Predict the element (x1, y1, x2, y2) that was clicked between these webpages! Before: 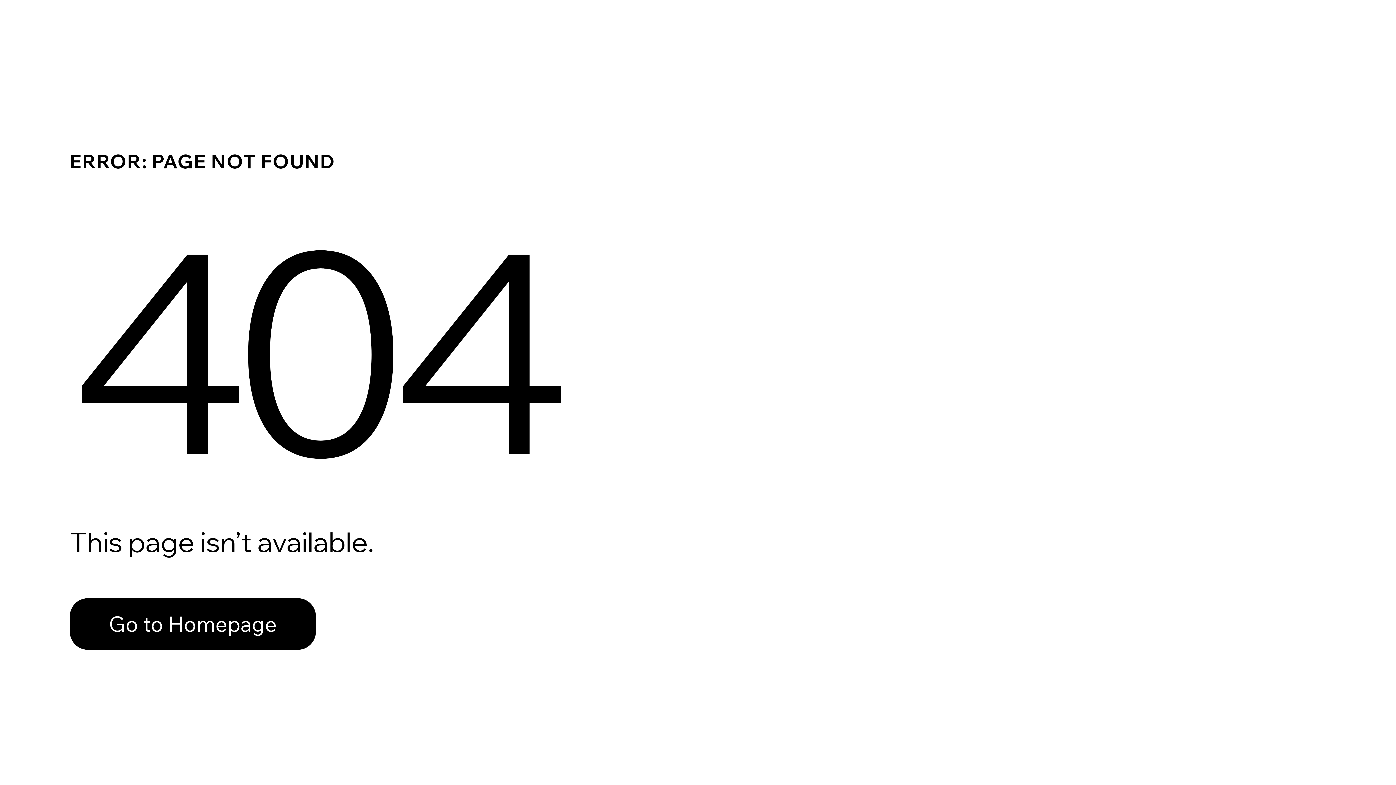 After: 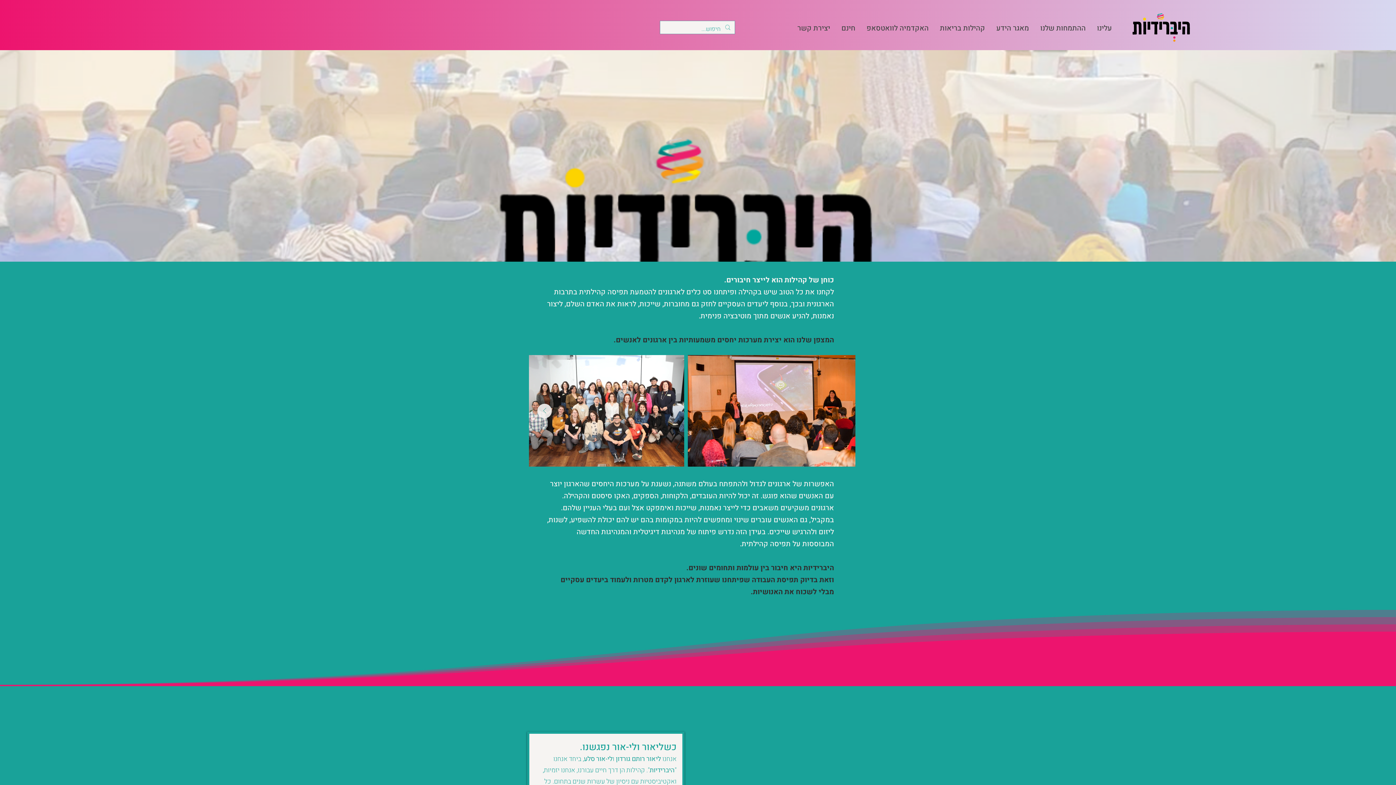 Action: label: Go to Homepage bbox: (69, 598, 316, 650)